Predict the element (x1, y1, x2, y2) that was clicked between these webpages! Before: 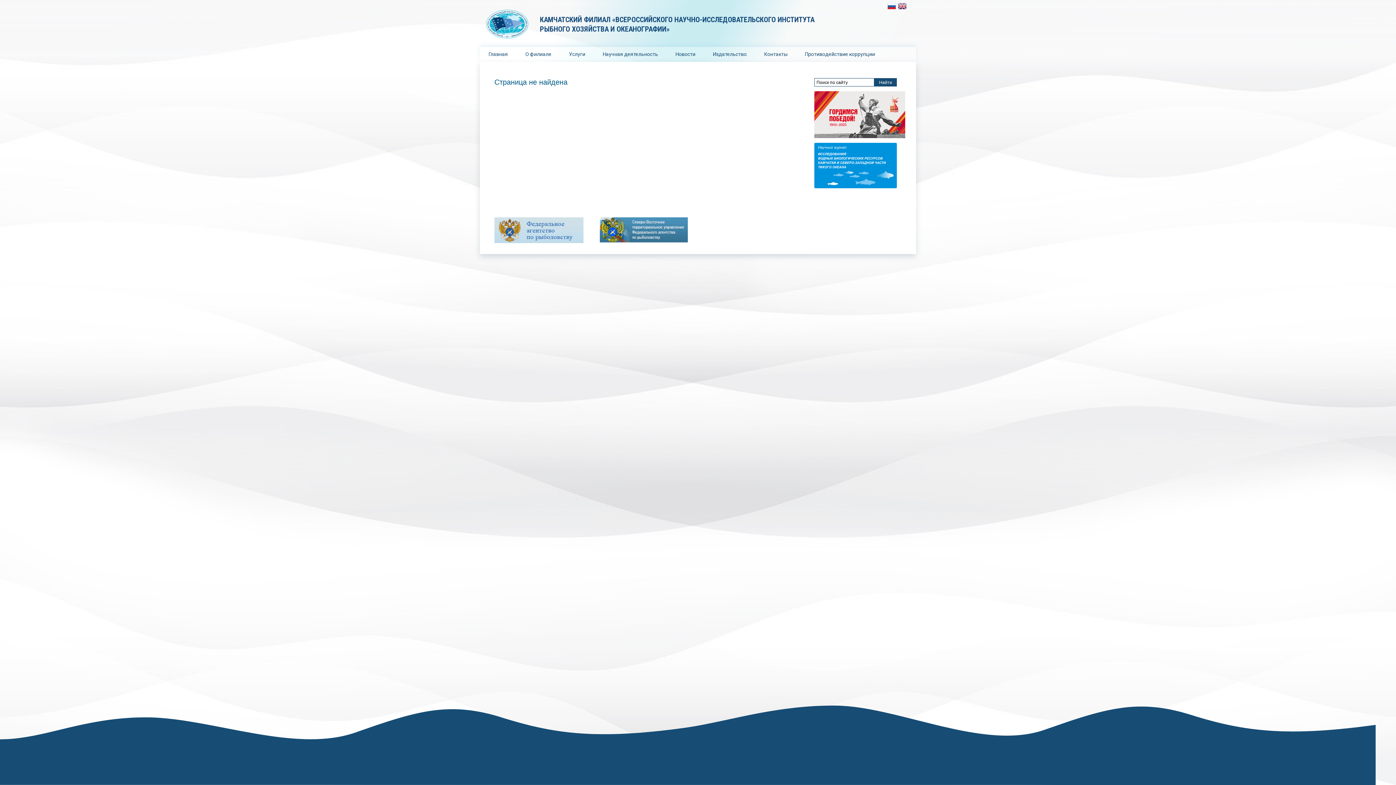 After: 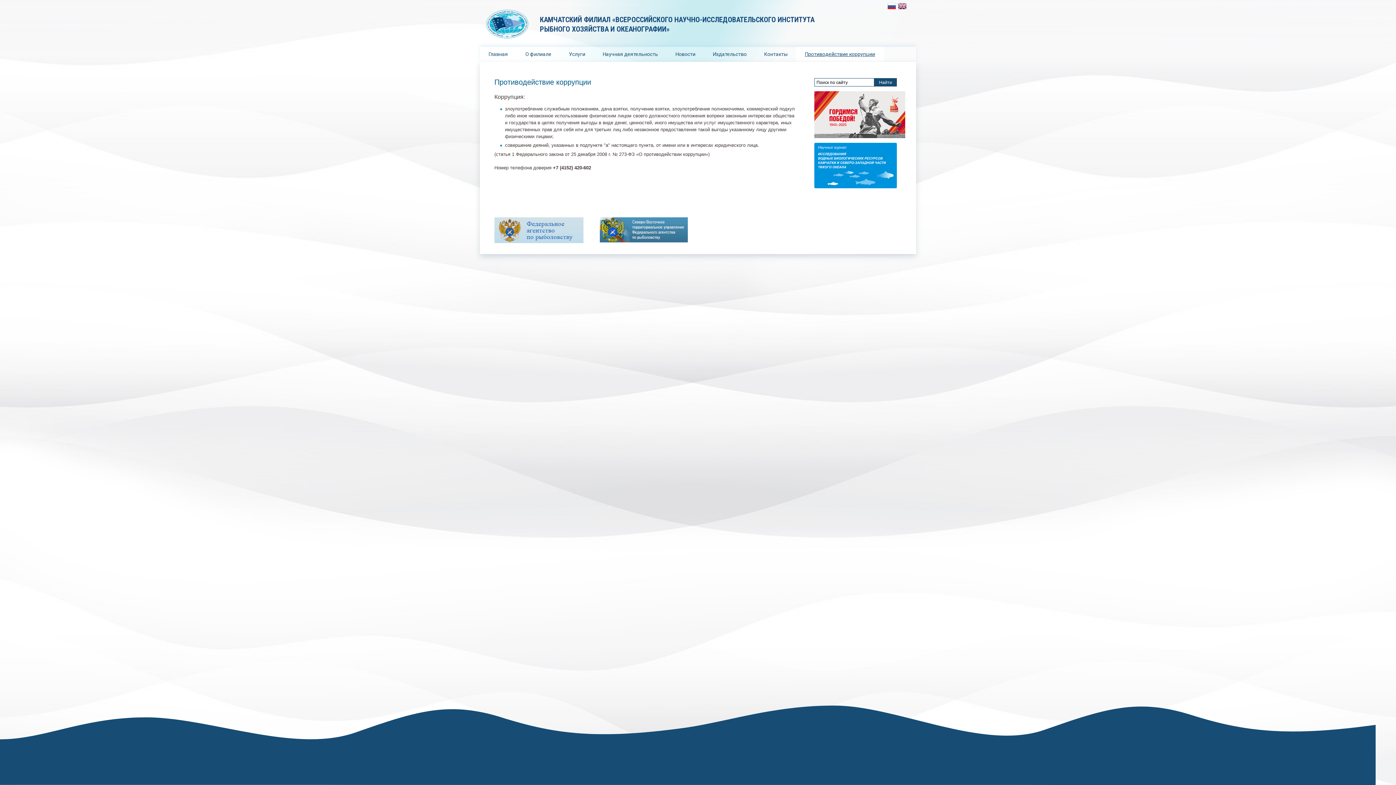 Action: label: Противодействие коррупции bbox: (796, 46, 884, 61)